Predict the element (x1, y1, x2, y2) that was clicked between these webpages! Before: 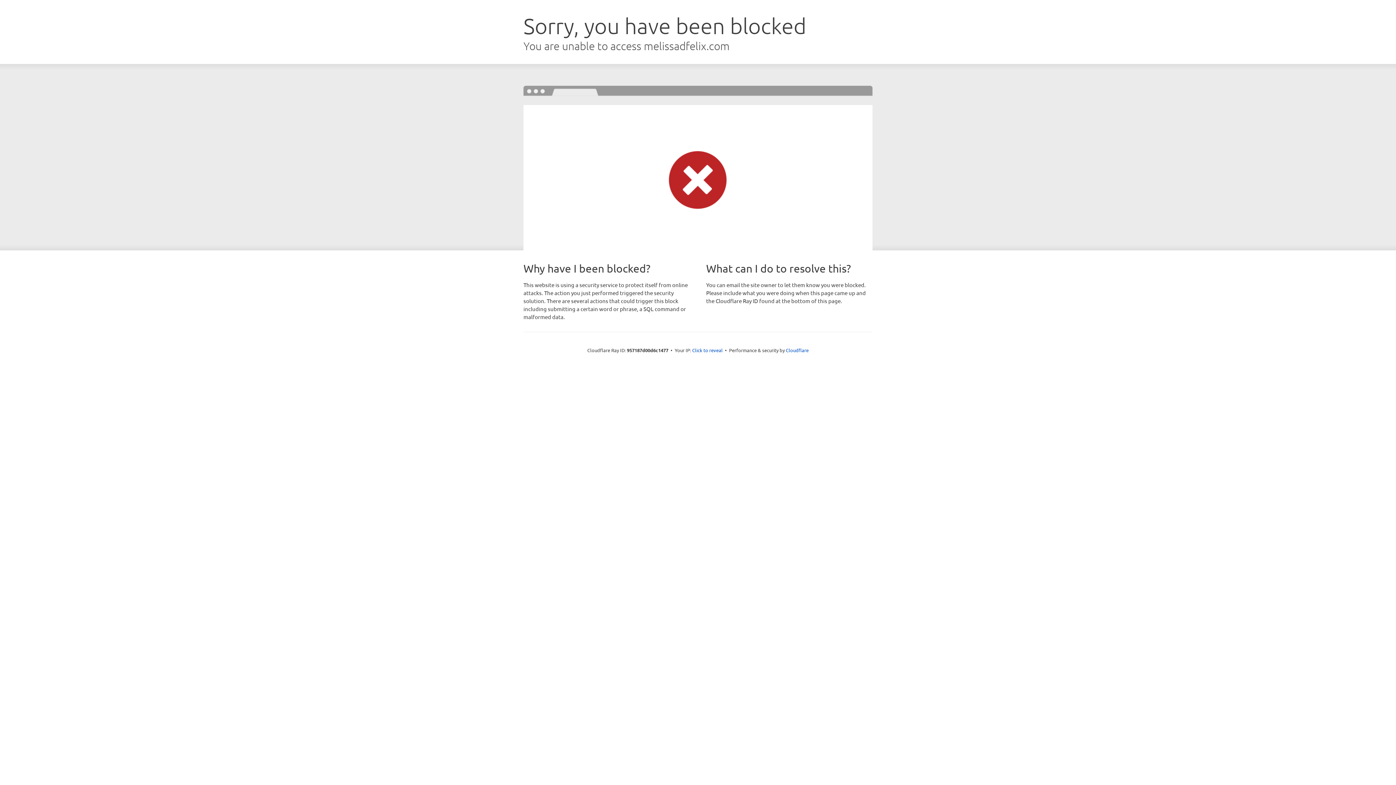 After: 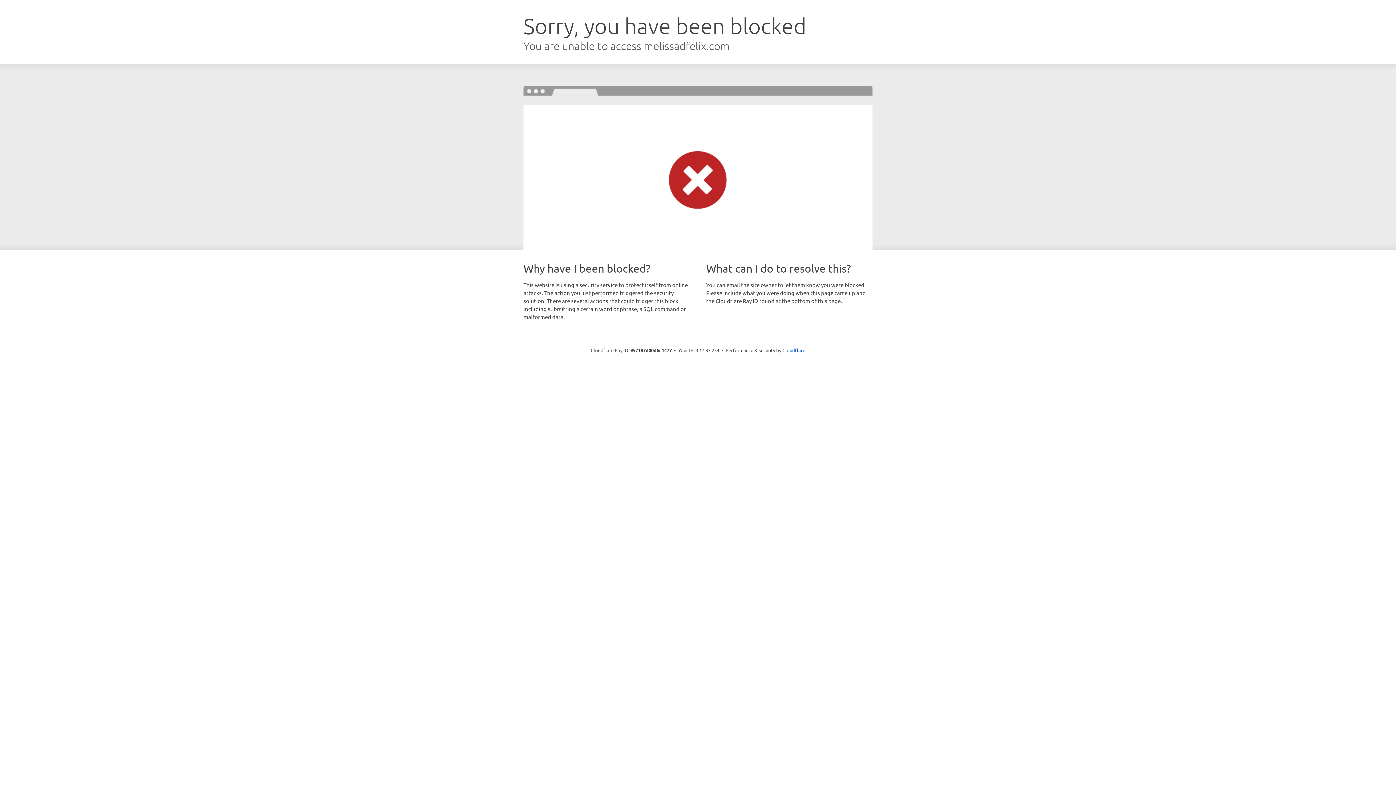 Action: bbox: (692, 346, 722, 353) label: Click to reveal